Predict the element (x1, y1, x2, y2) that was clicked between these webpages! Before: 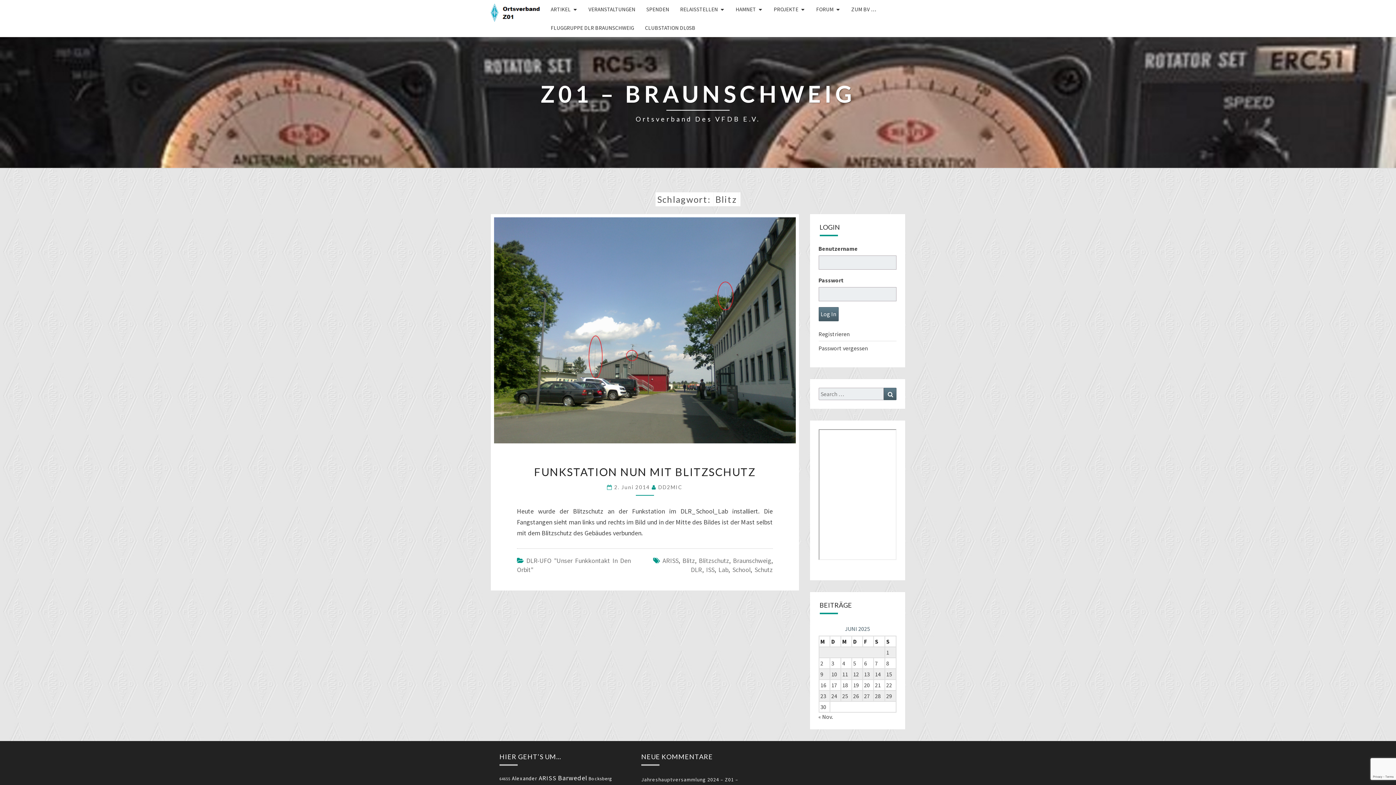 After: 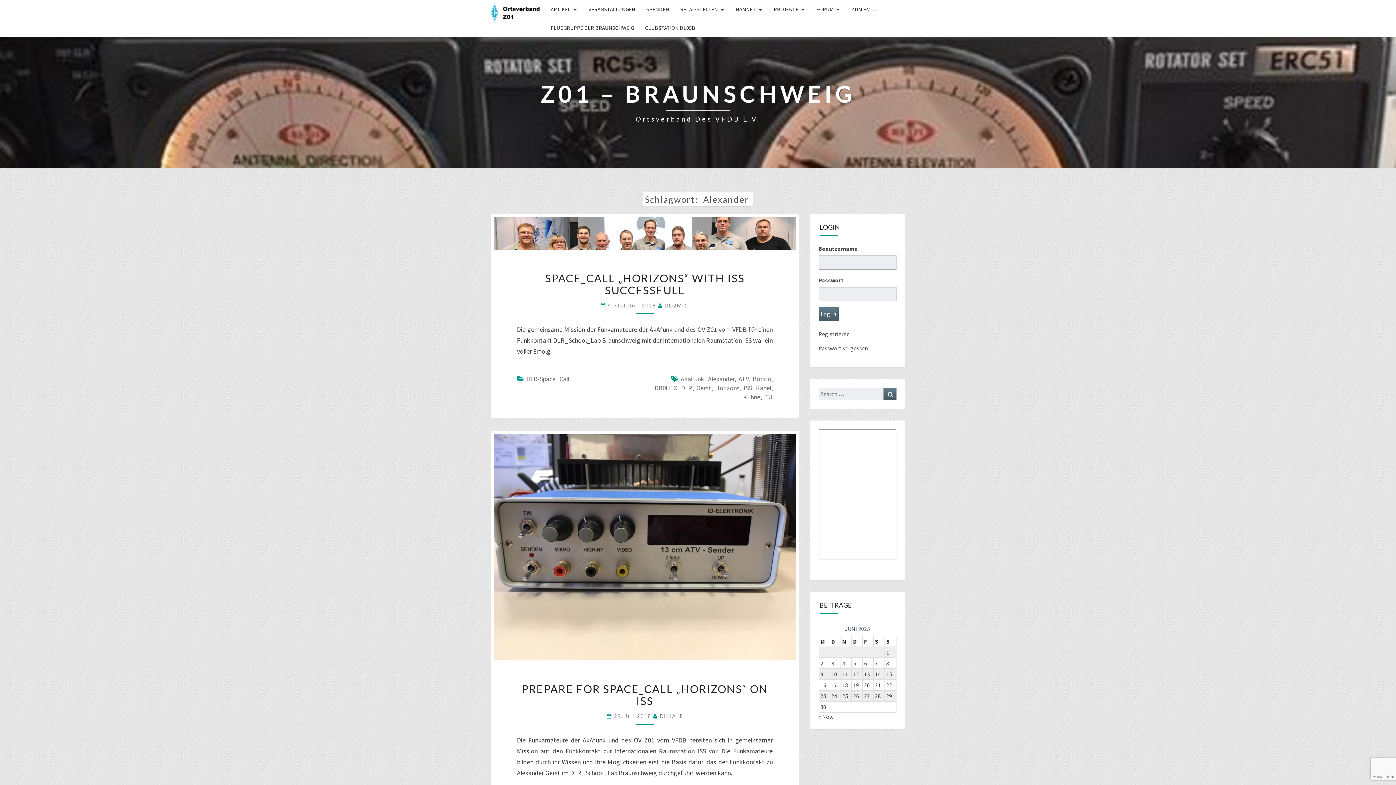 Action: bbox: (512, 775, 537, 782) label: Alexander (5 Einträge)